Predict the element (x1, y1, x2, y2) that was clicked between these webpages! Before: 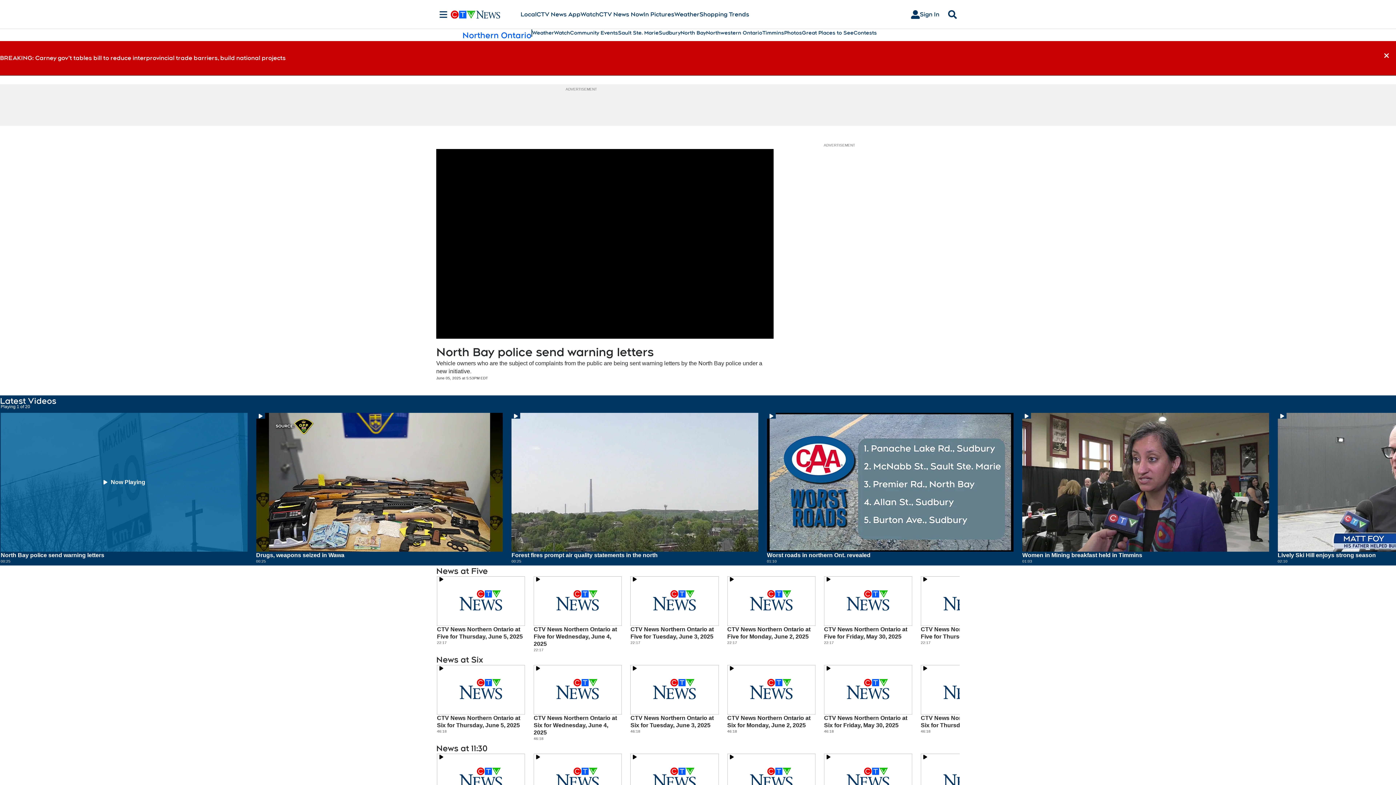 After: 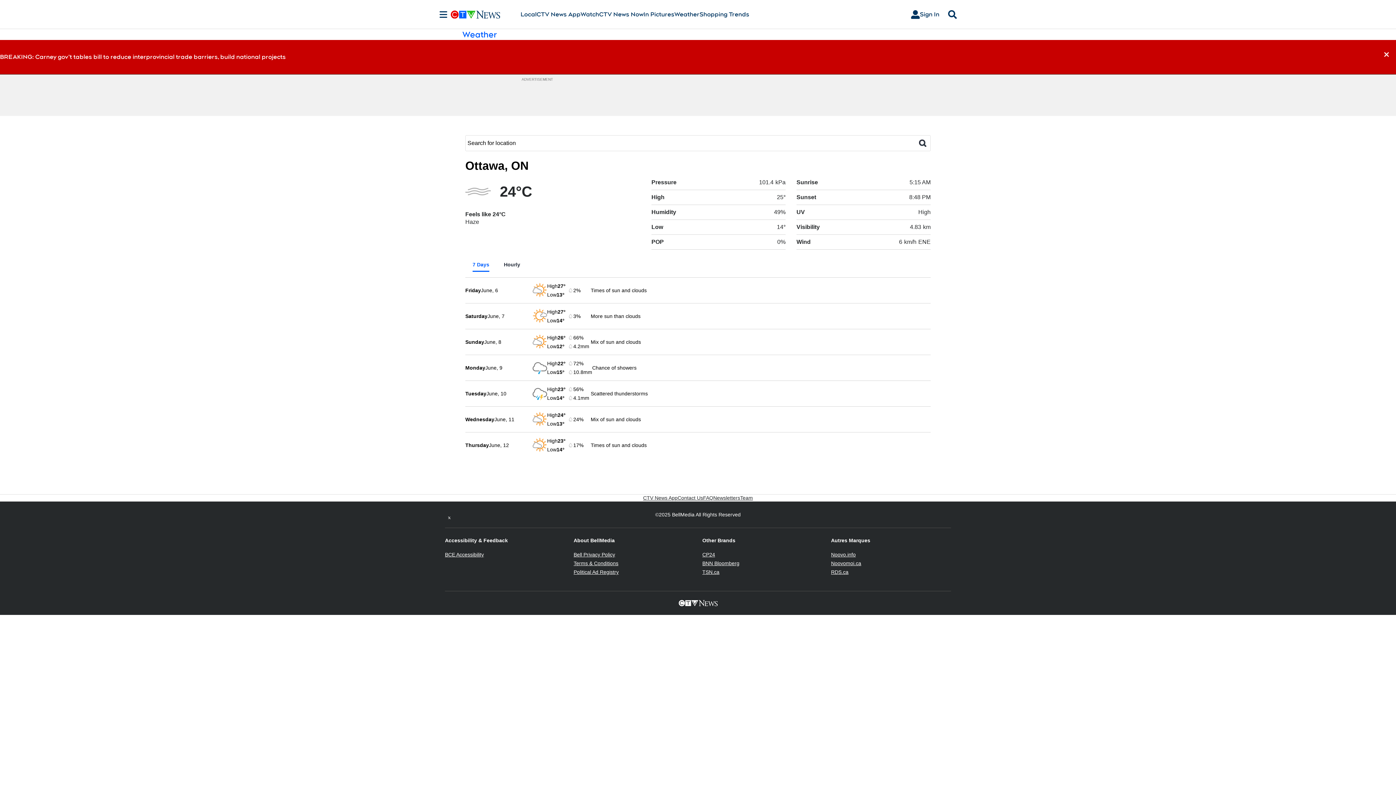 Action: label: Weather bbox: (674, 10, 699, 18)